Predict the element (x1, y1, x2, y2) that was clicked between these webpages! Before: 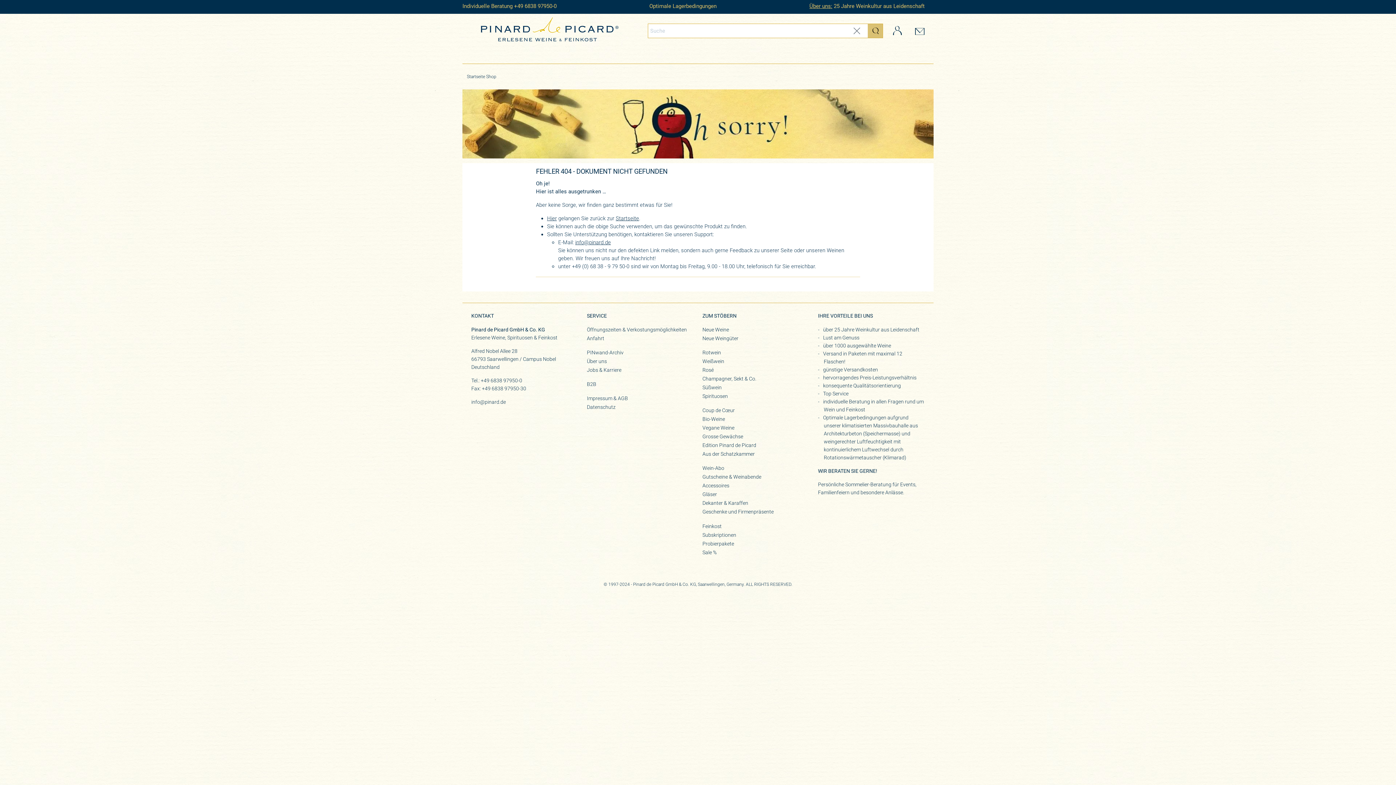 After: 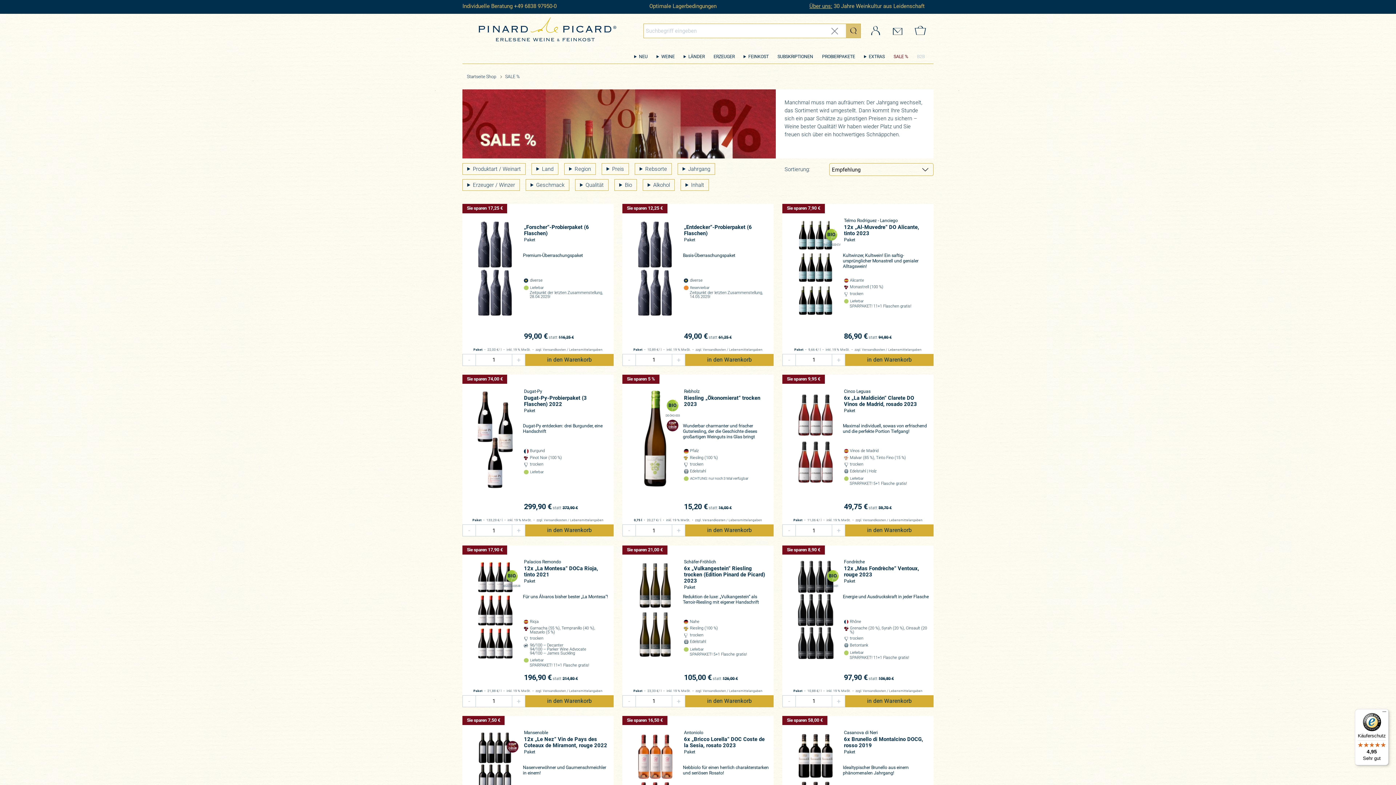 Action: label: Sale % bbox: (702, 548, 809, 557)